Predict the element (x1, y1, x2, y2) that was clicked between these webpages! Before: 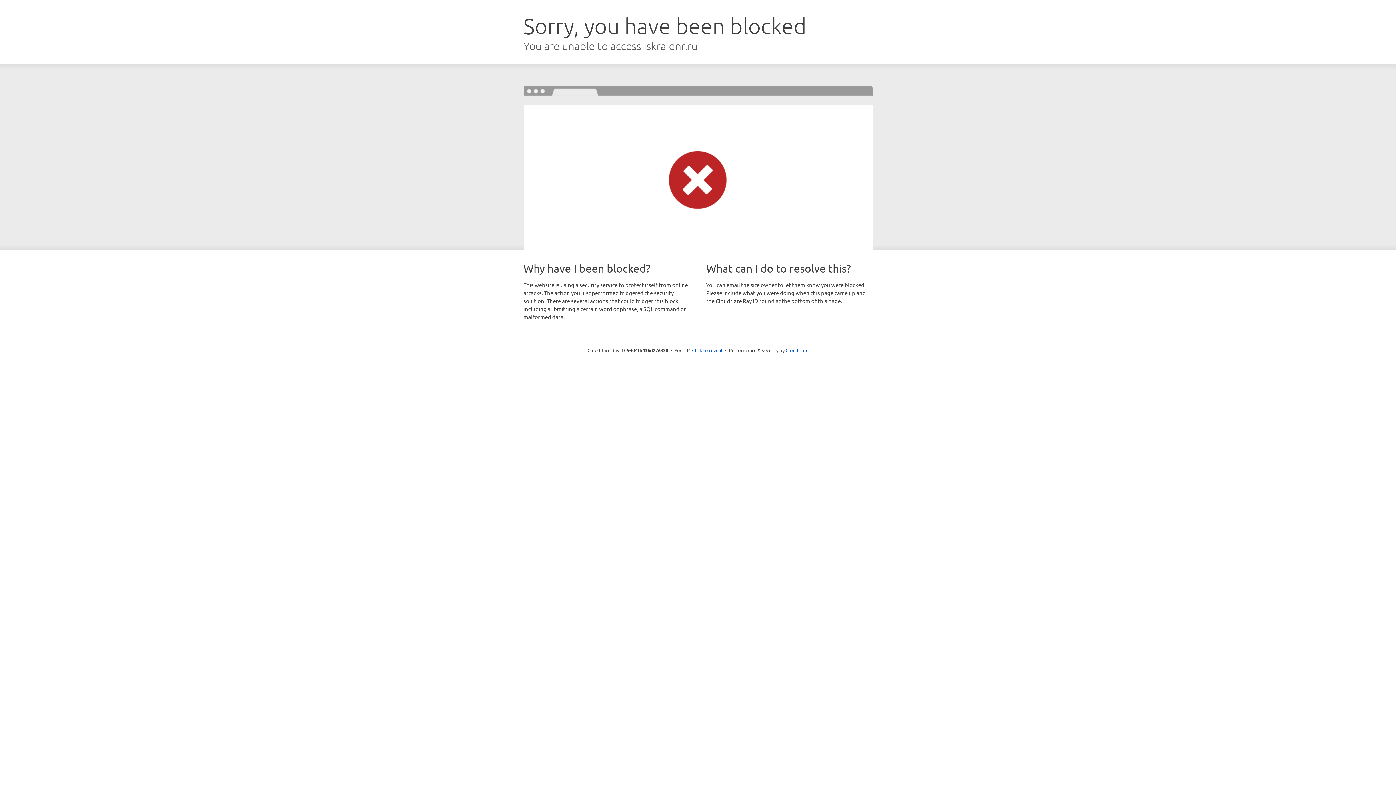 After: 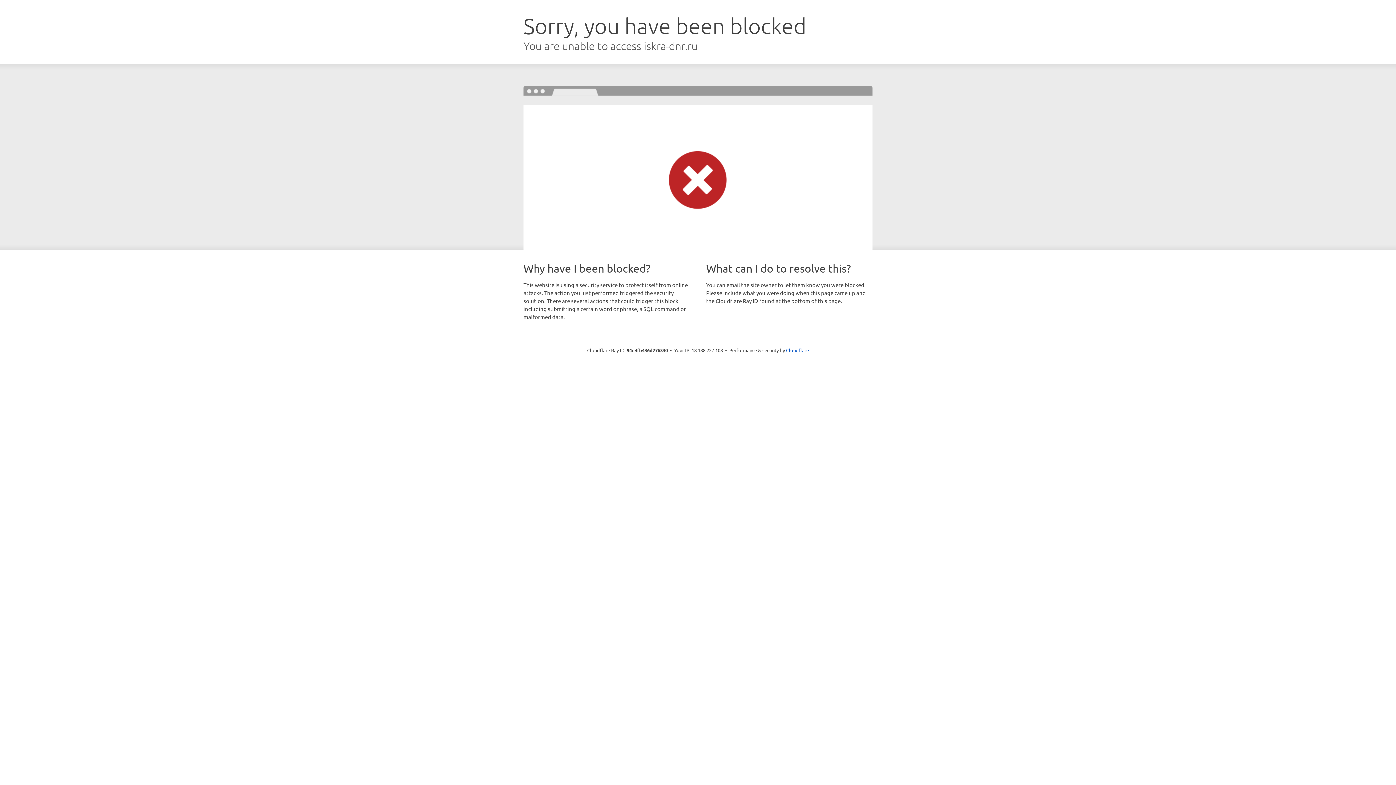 Action: bbox: (692, 346, 722, 353) label: Click to reveal